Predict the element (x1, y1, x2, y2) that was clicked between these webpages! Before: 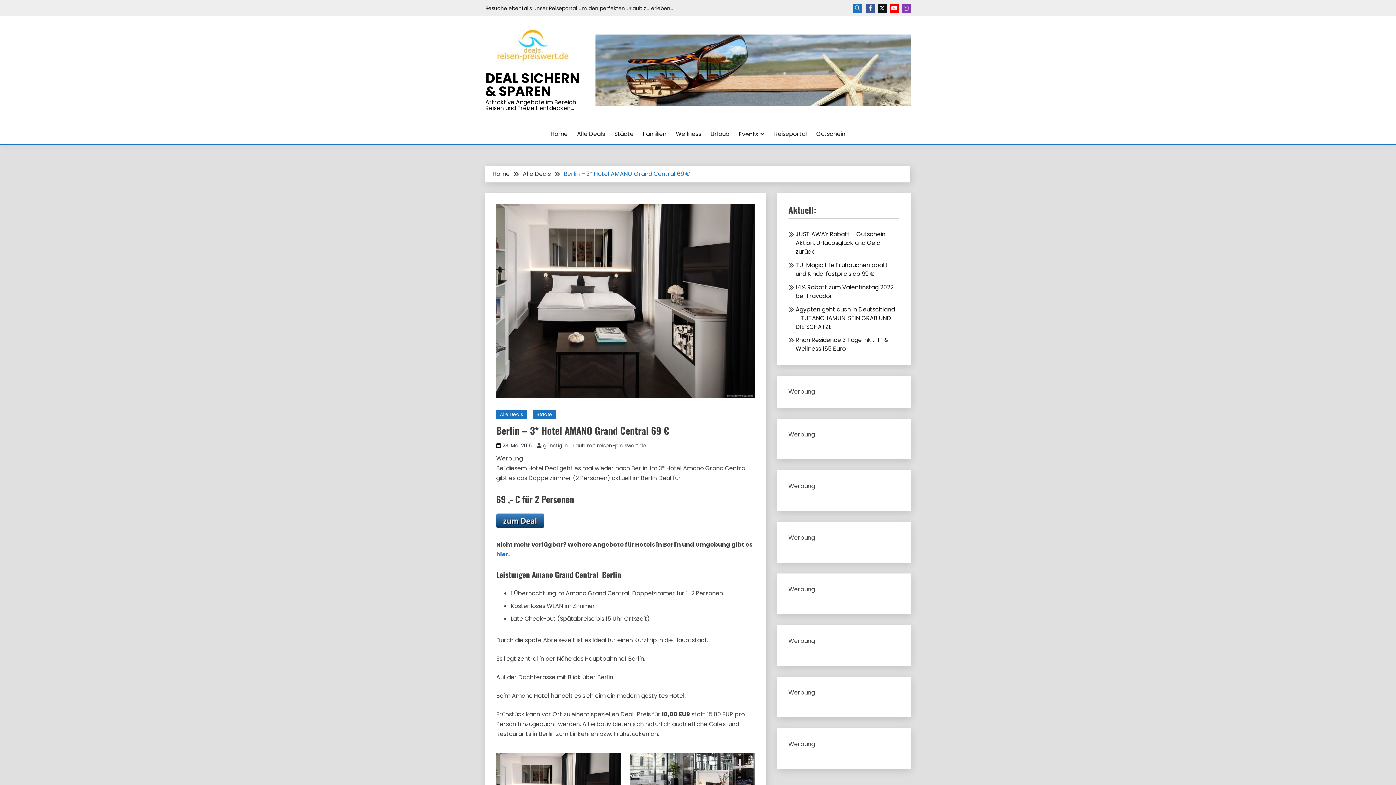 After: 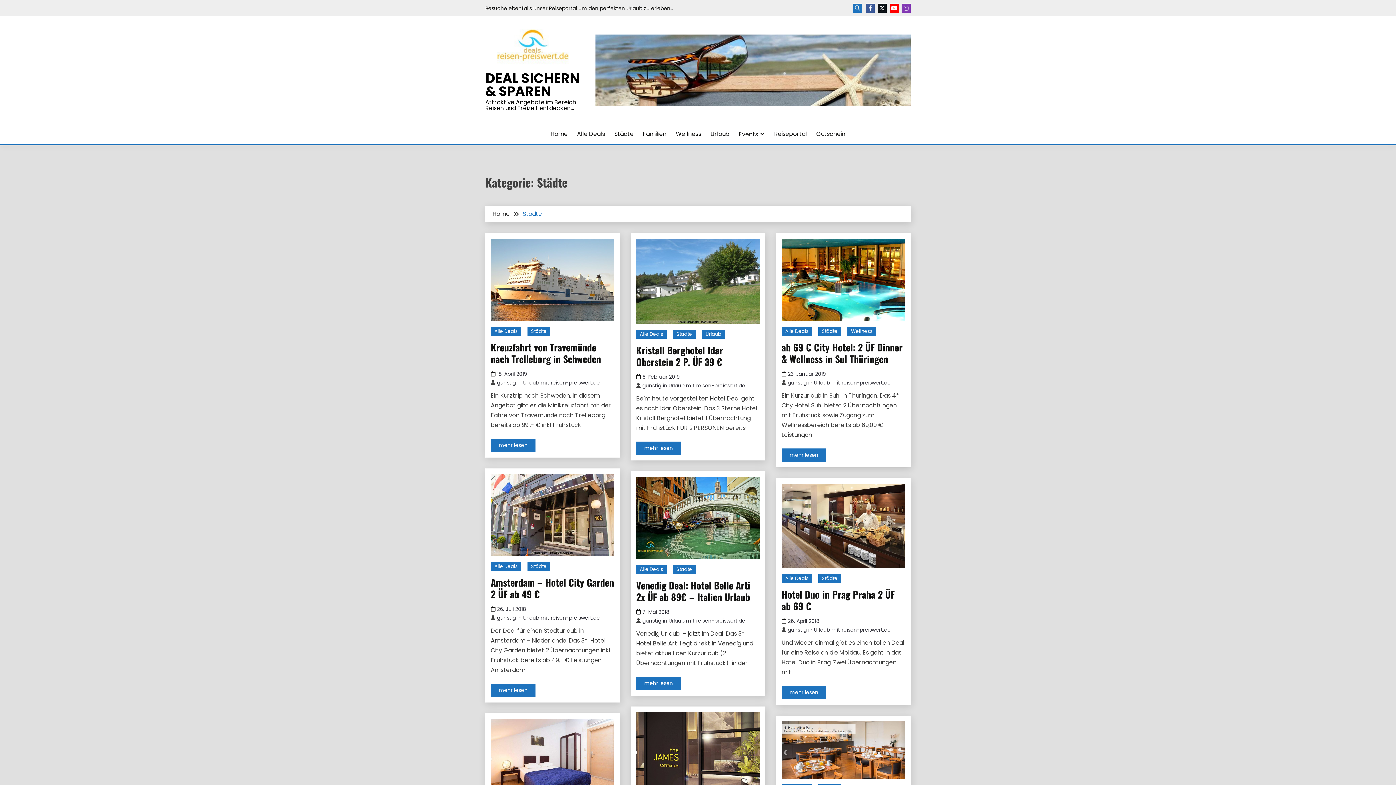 Action: label: Städte bbox: (533, 410, 556, 419)